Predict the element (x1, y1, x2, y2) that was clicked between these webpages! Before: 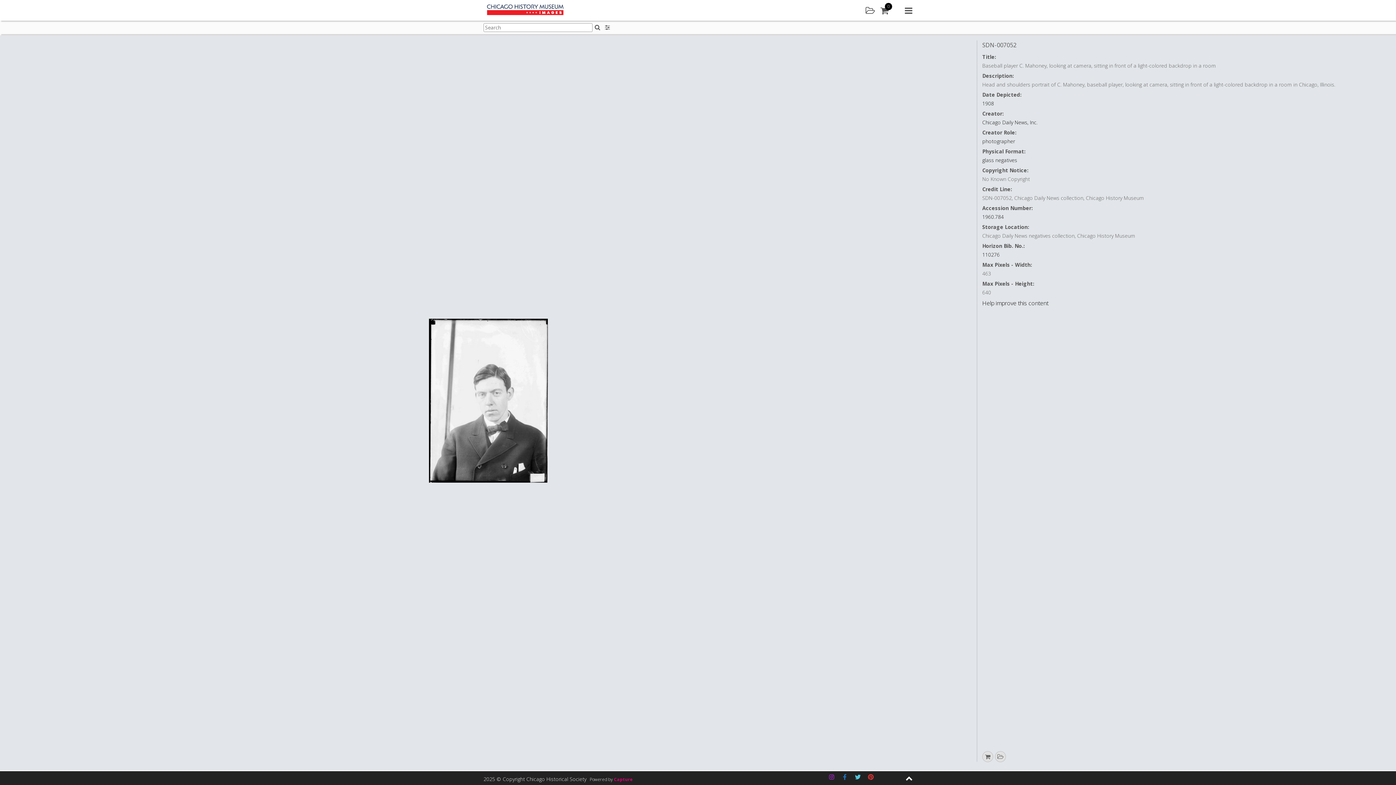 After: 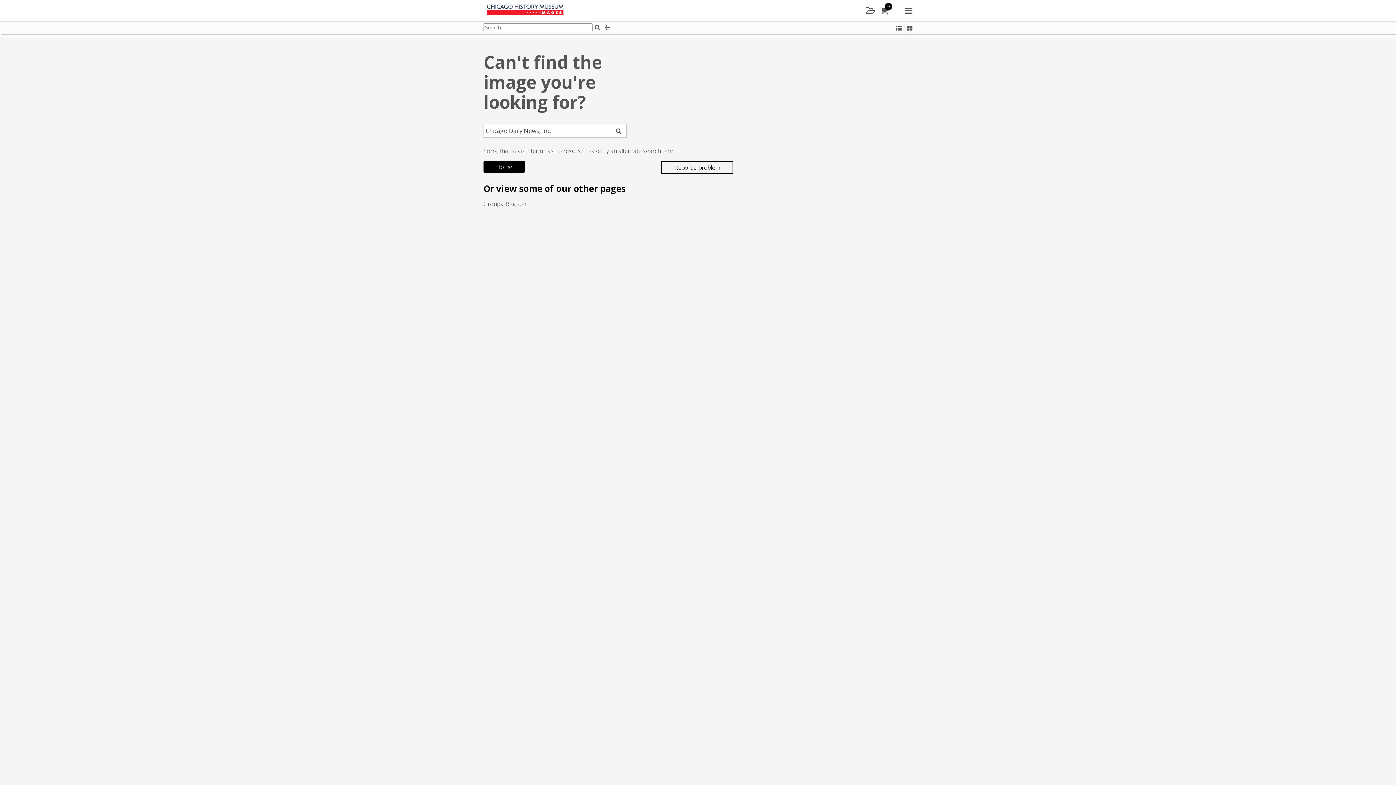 Action: bbox: (982, 118, 1037, 125) label: Chicago Daily News, Inc.